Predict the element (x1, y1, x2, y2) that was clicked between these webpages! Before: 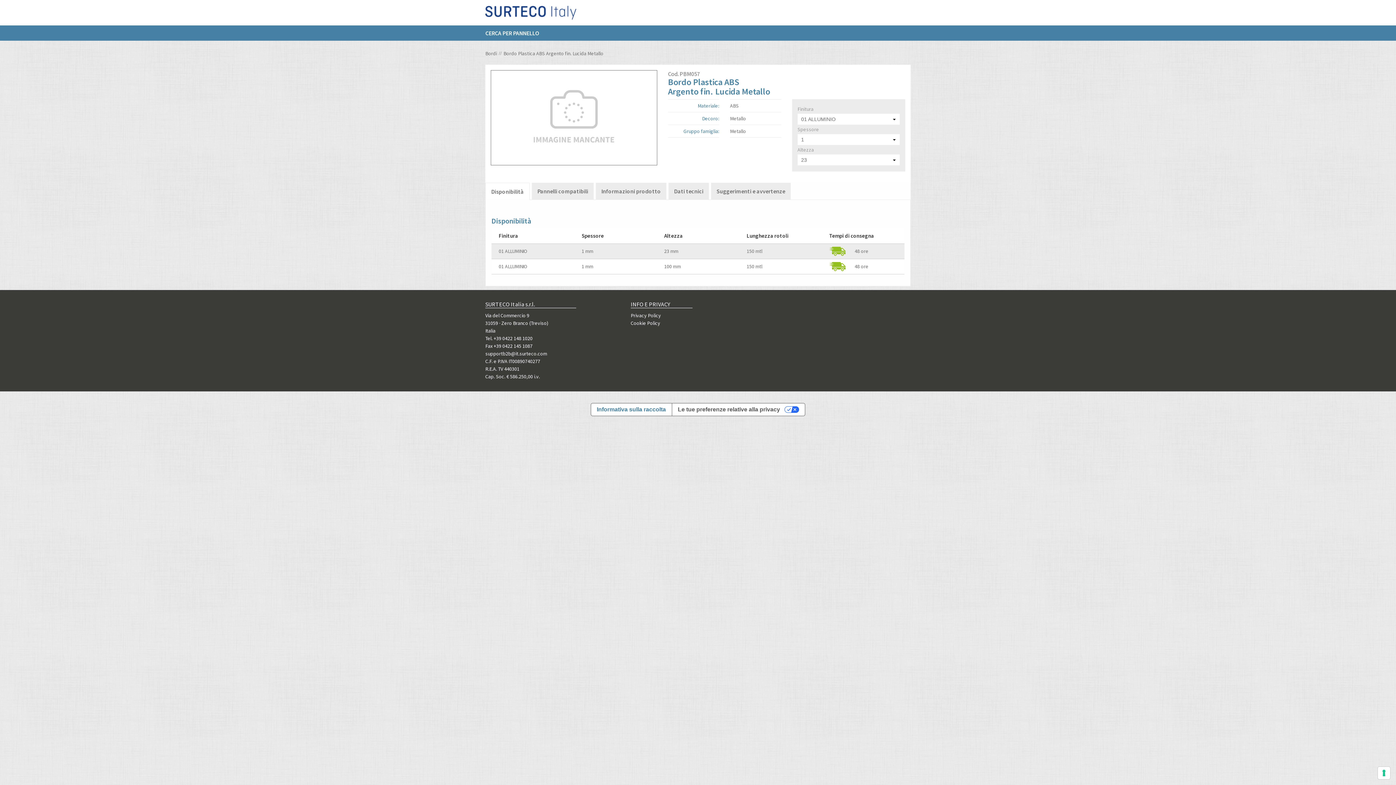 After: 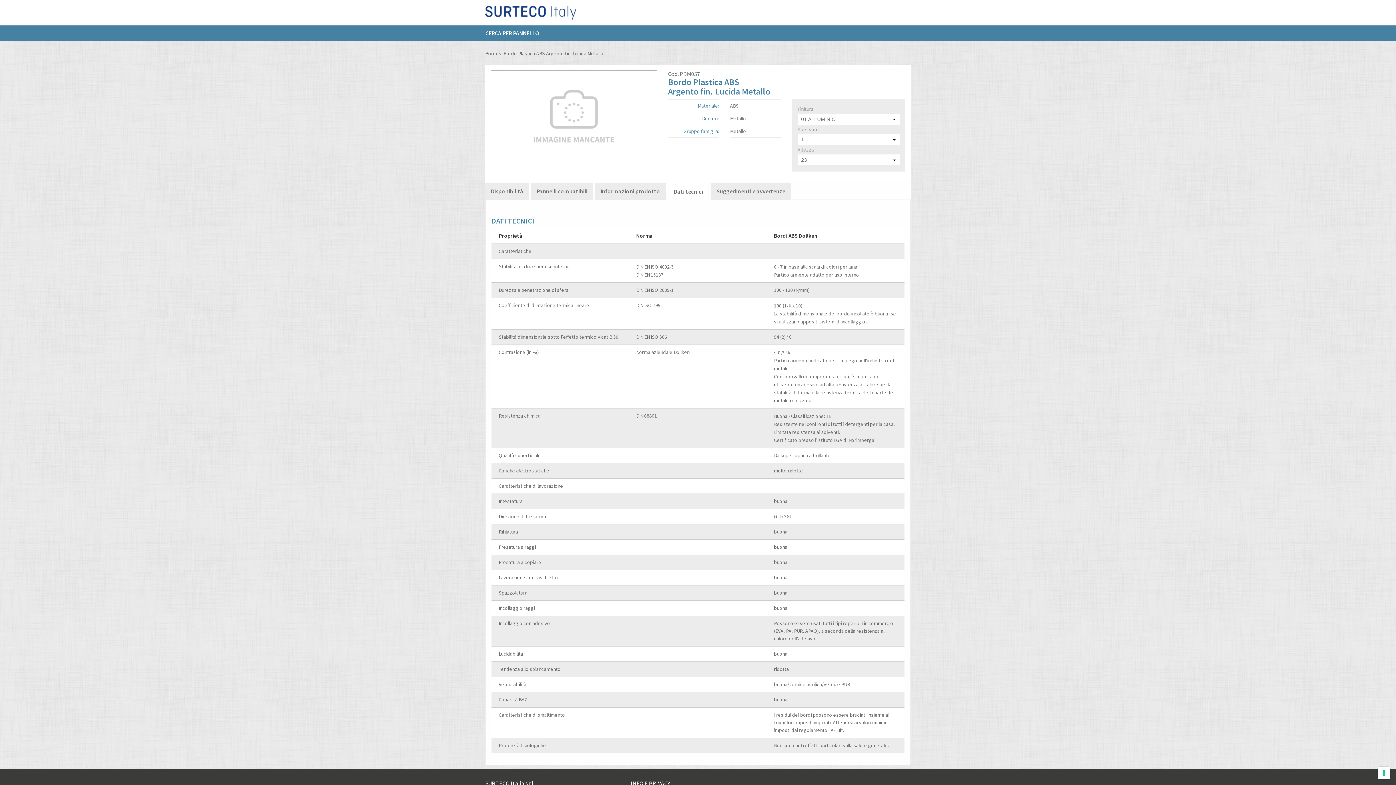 Action: bbox: (668, 182, 709, 199) label: Dati tecnici